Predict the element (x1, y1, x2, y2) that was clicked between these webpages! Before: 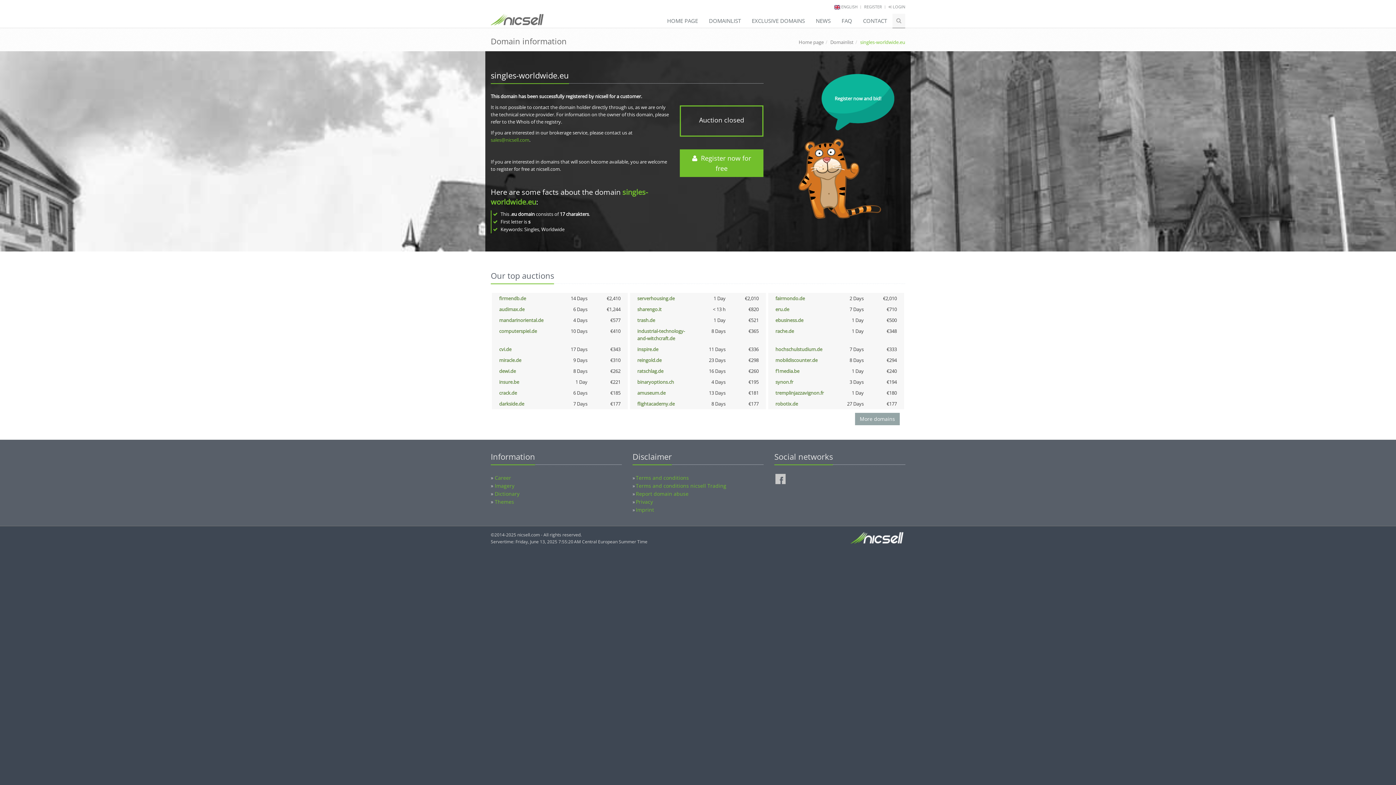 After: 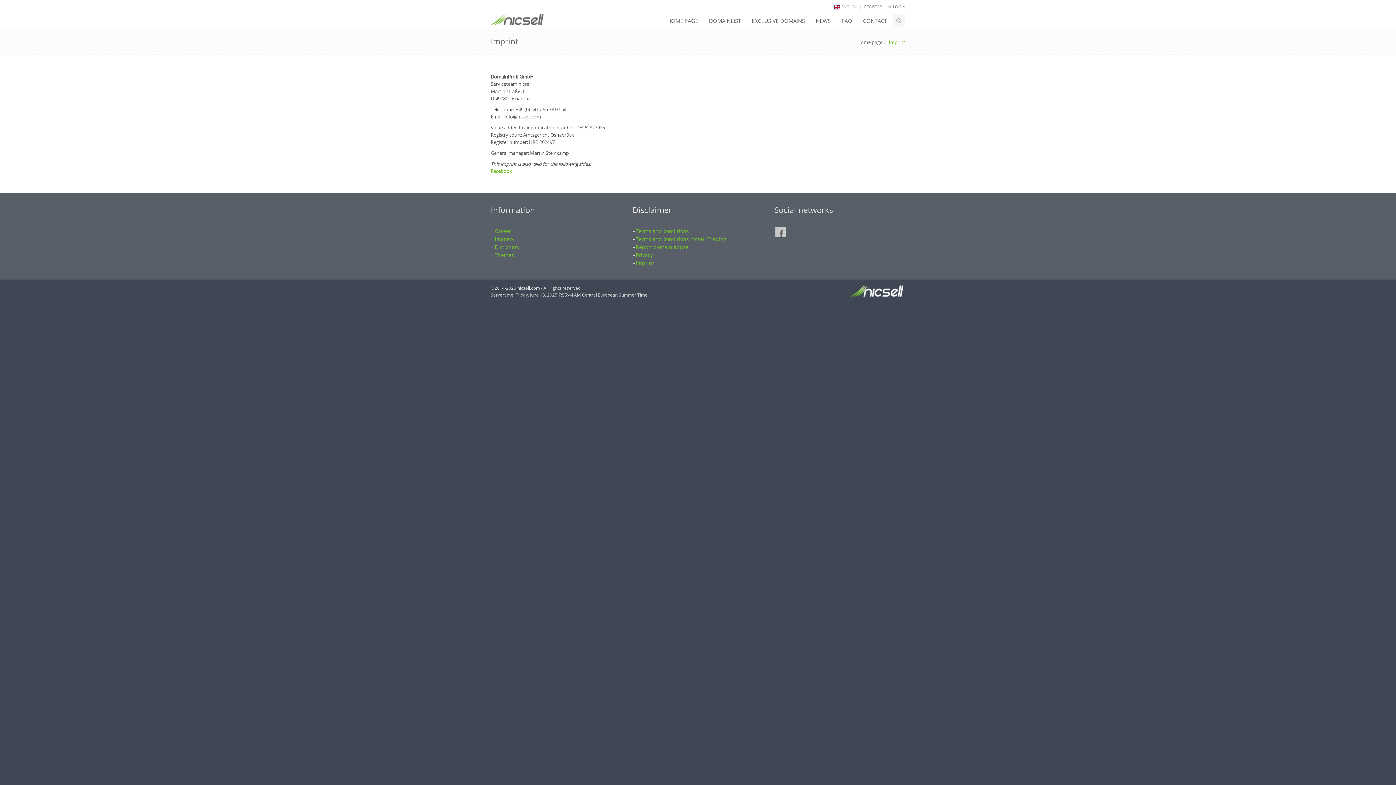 Action: bbox: (636, 506, 654, 513) label: Imprint